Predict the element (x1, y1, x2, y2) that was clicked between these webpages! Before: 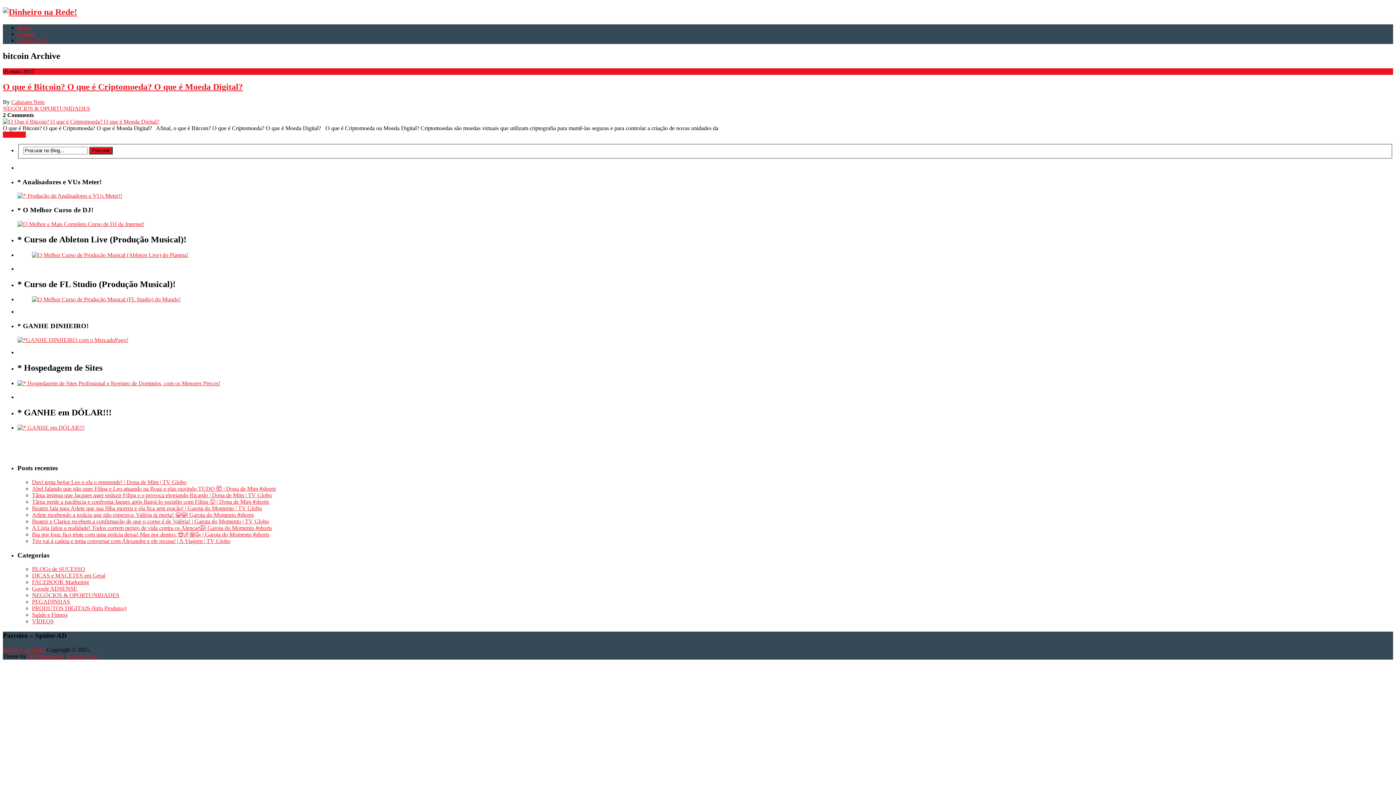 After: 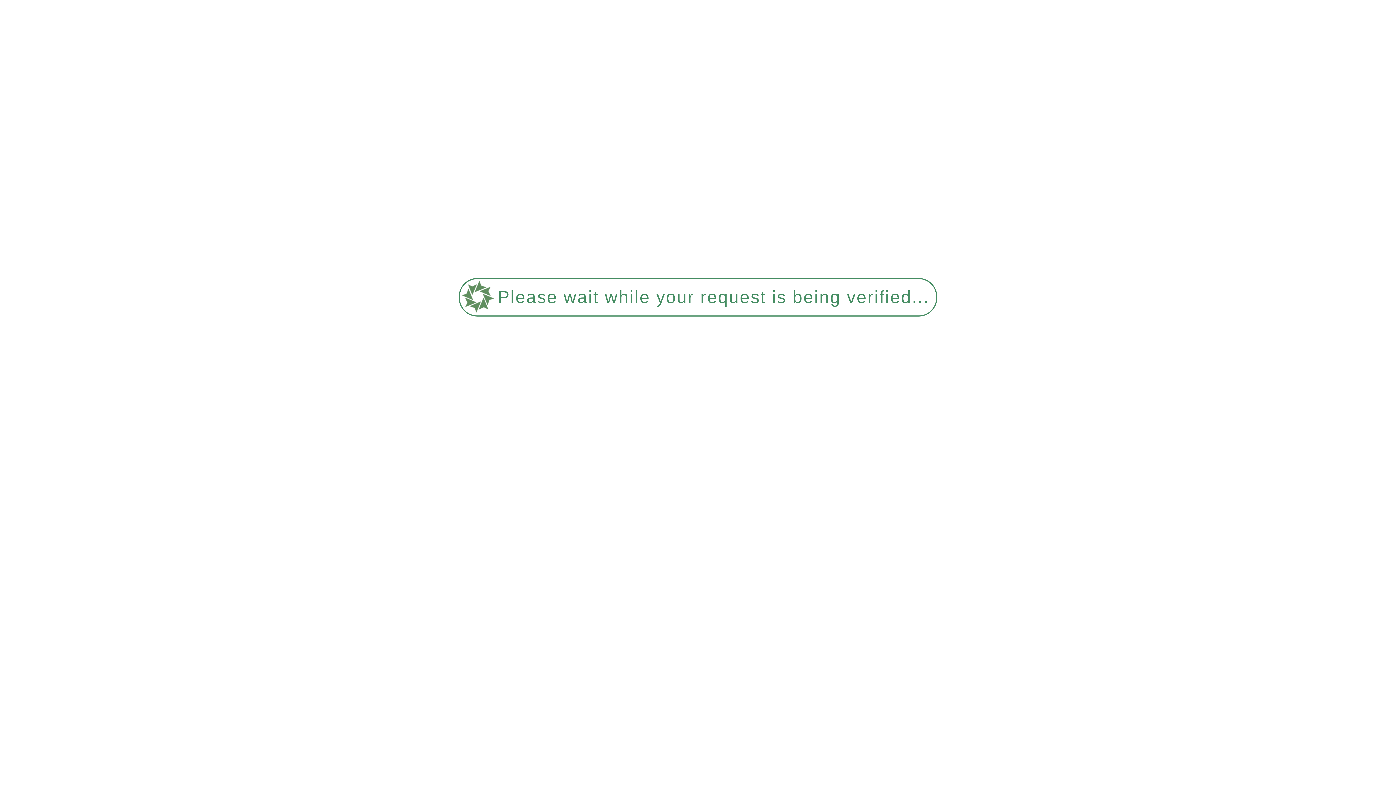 Action: bbox: (32, 505, 262, 511) label: Beatriz fala para Arlete que sua filha morreu e ela fica sem reação! | Garota do Momento | TV Globo